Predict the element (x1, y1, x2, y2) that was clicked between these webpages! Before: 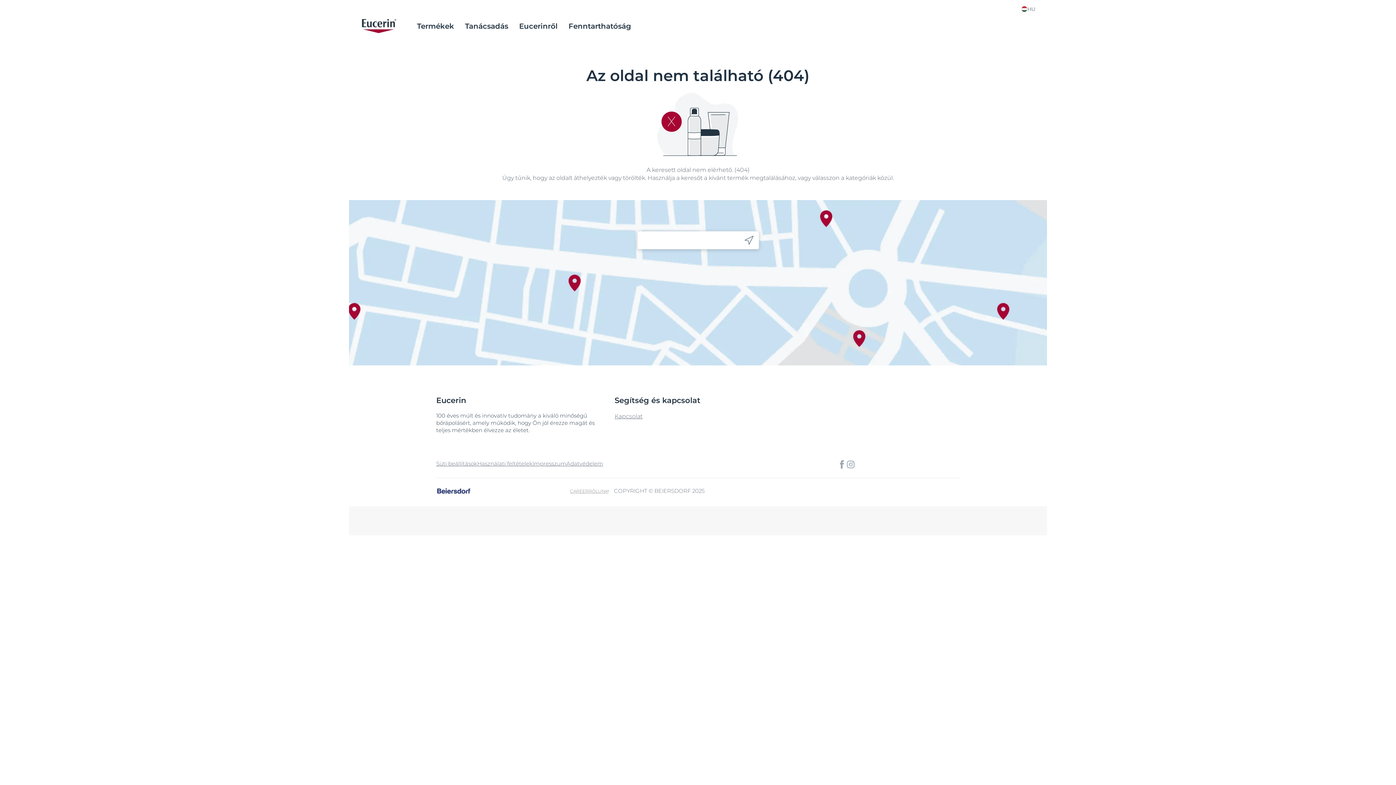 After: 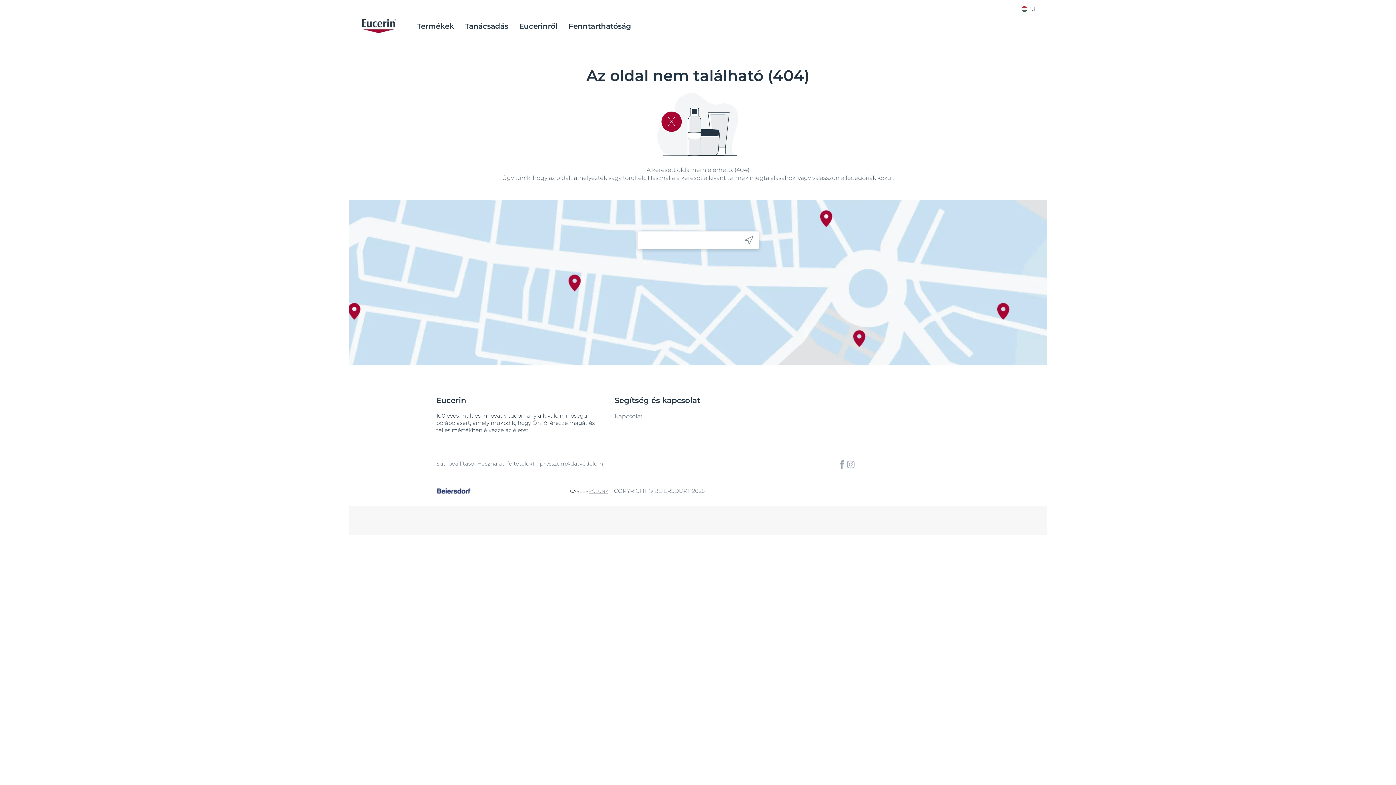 Action: label: CAREER bbox: (570, 488, 588, 494)